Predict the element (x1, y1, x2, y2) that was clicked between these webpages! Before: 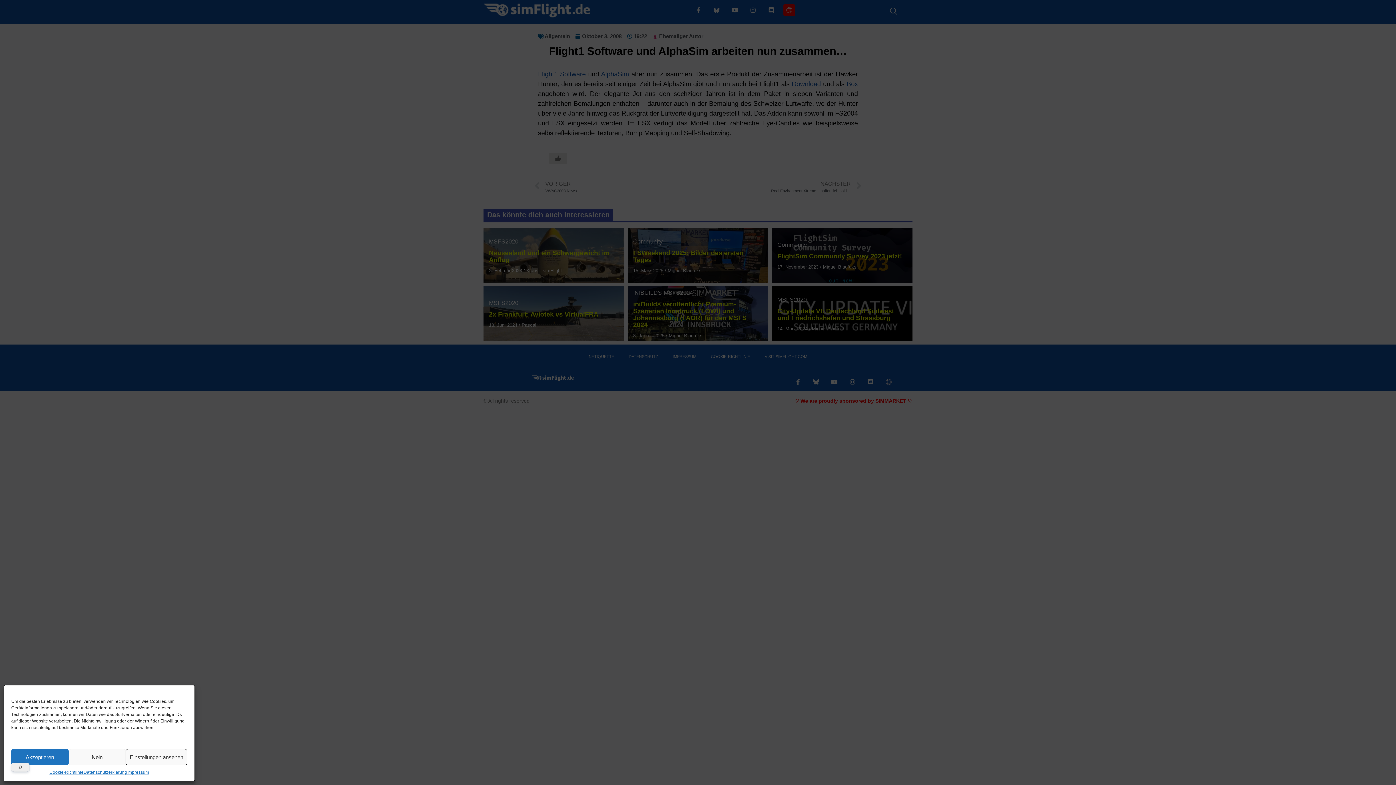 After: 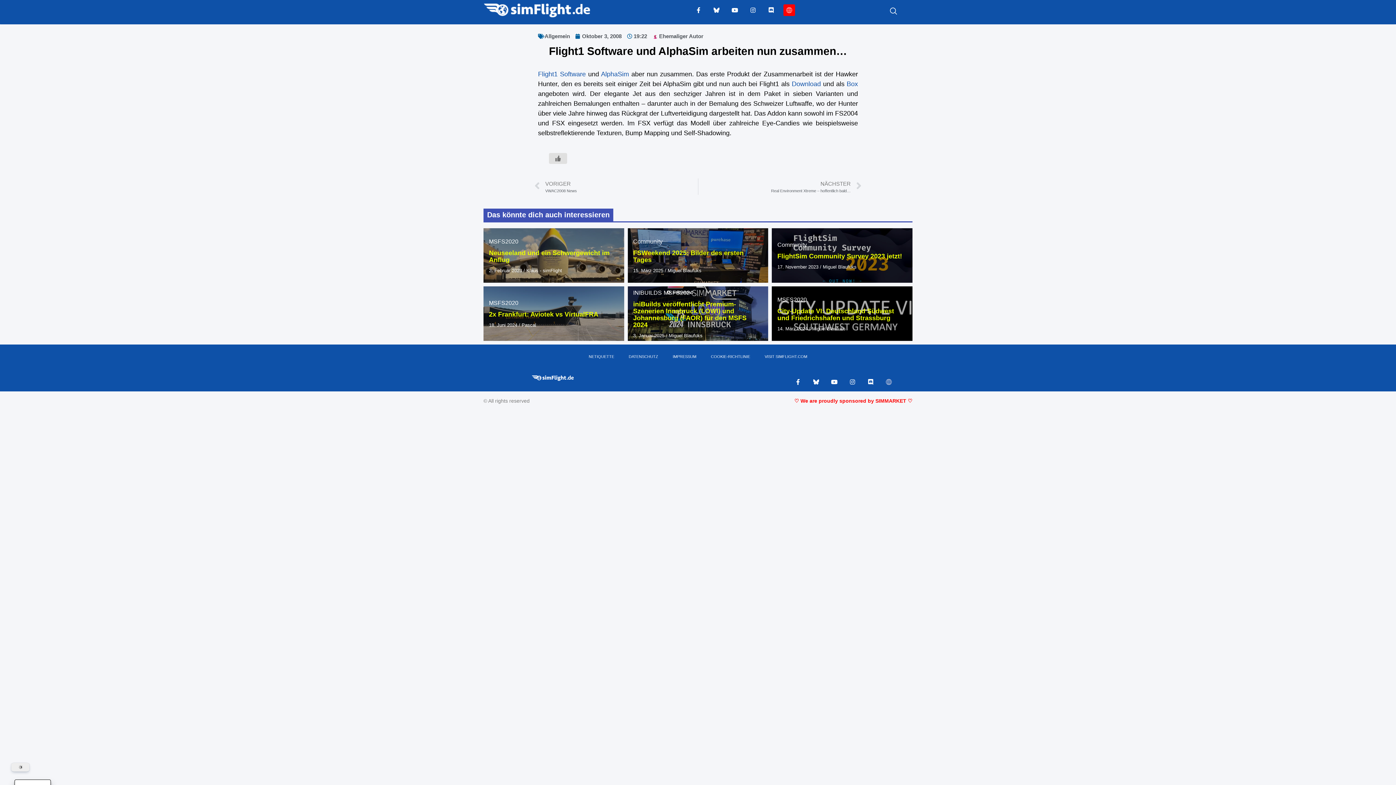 Action: label: Nein bbox: (68, 749, 125, 765)